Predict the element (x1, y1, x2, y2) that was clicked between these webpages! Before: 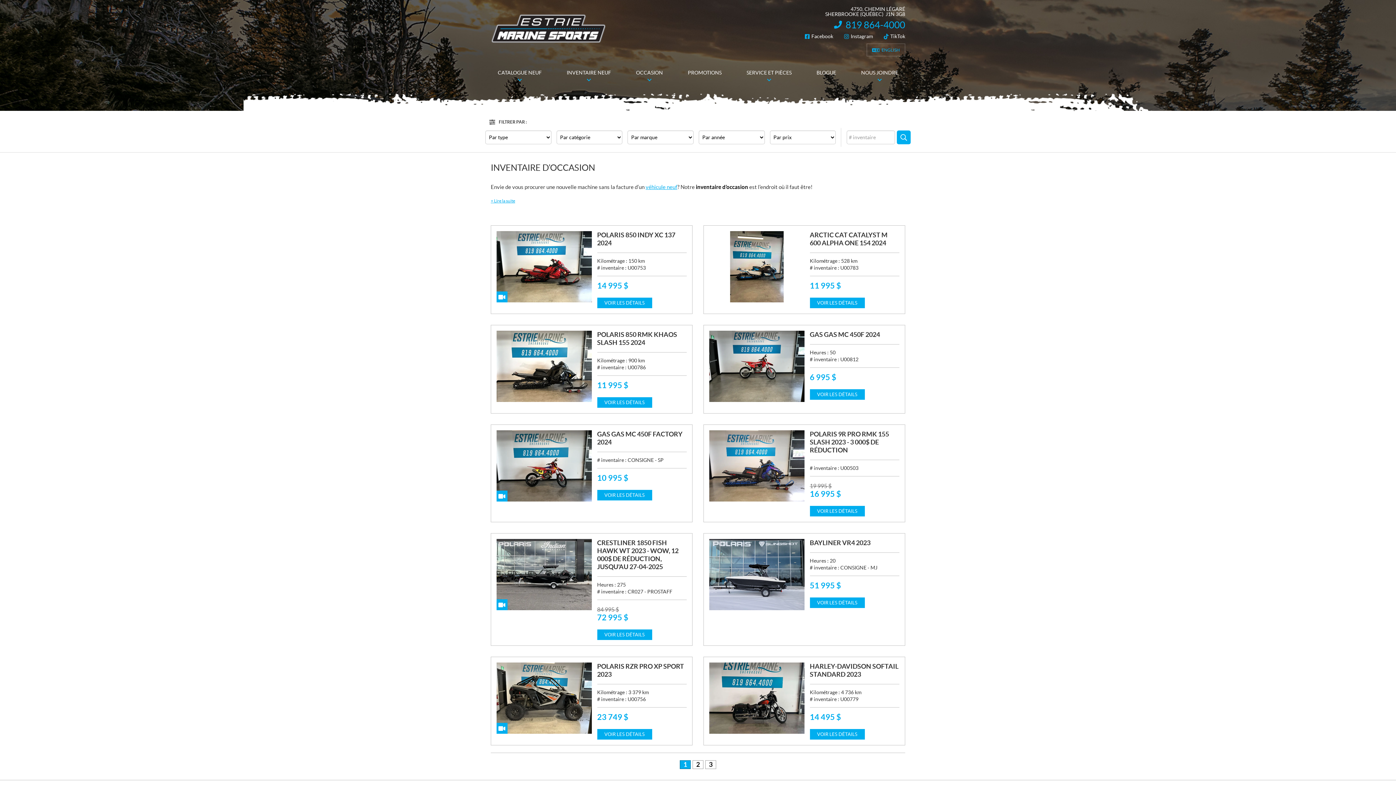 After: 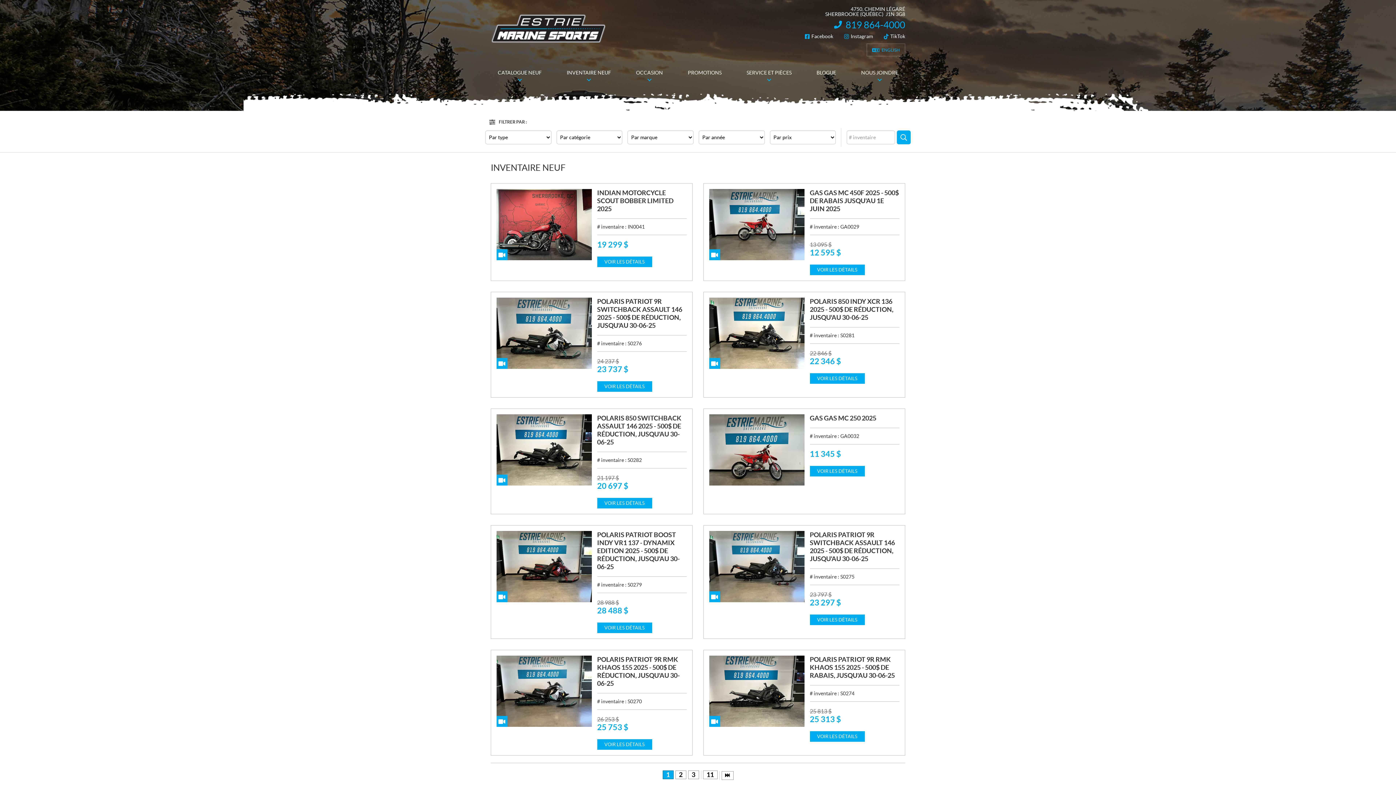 Action: bbox: (554, 61, 623, 83) label: INVENTAIRE NEUF